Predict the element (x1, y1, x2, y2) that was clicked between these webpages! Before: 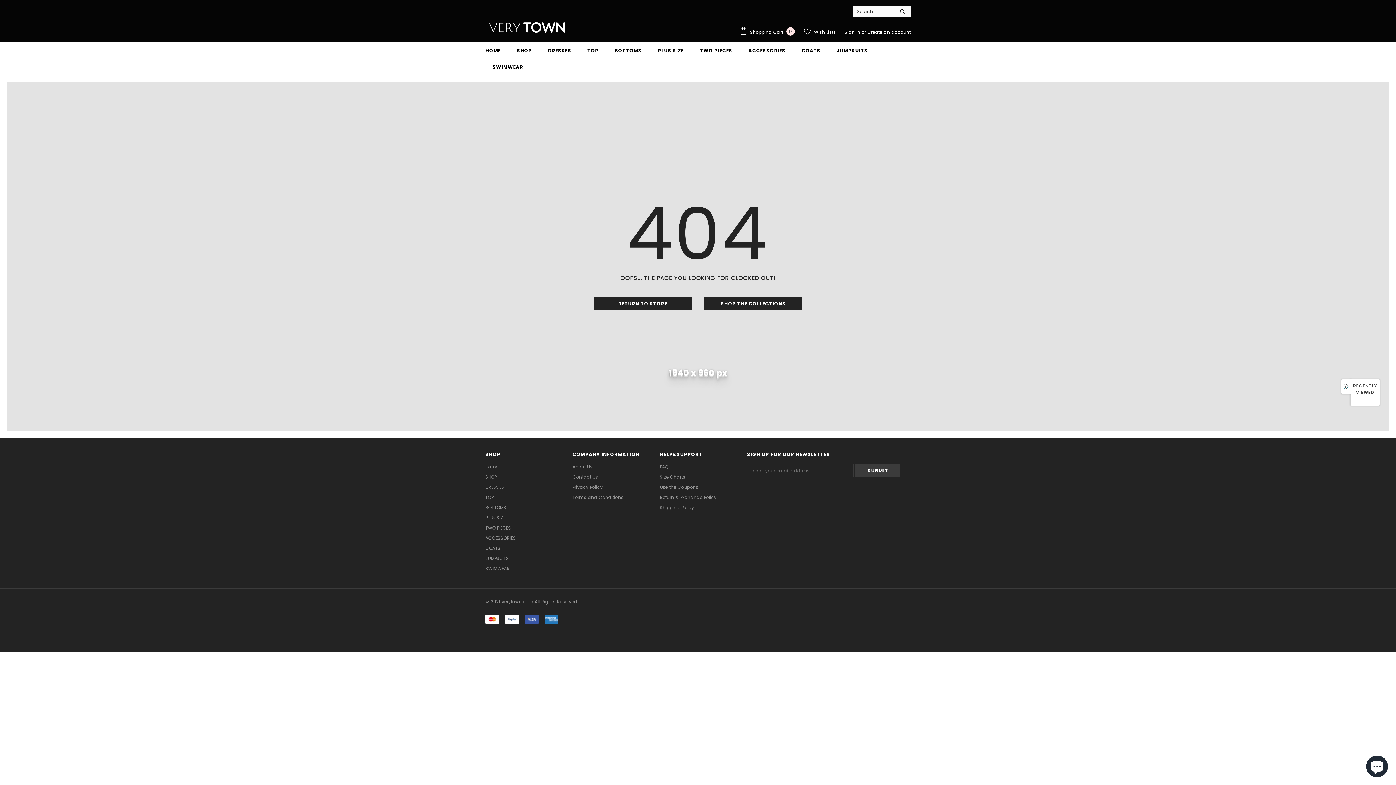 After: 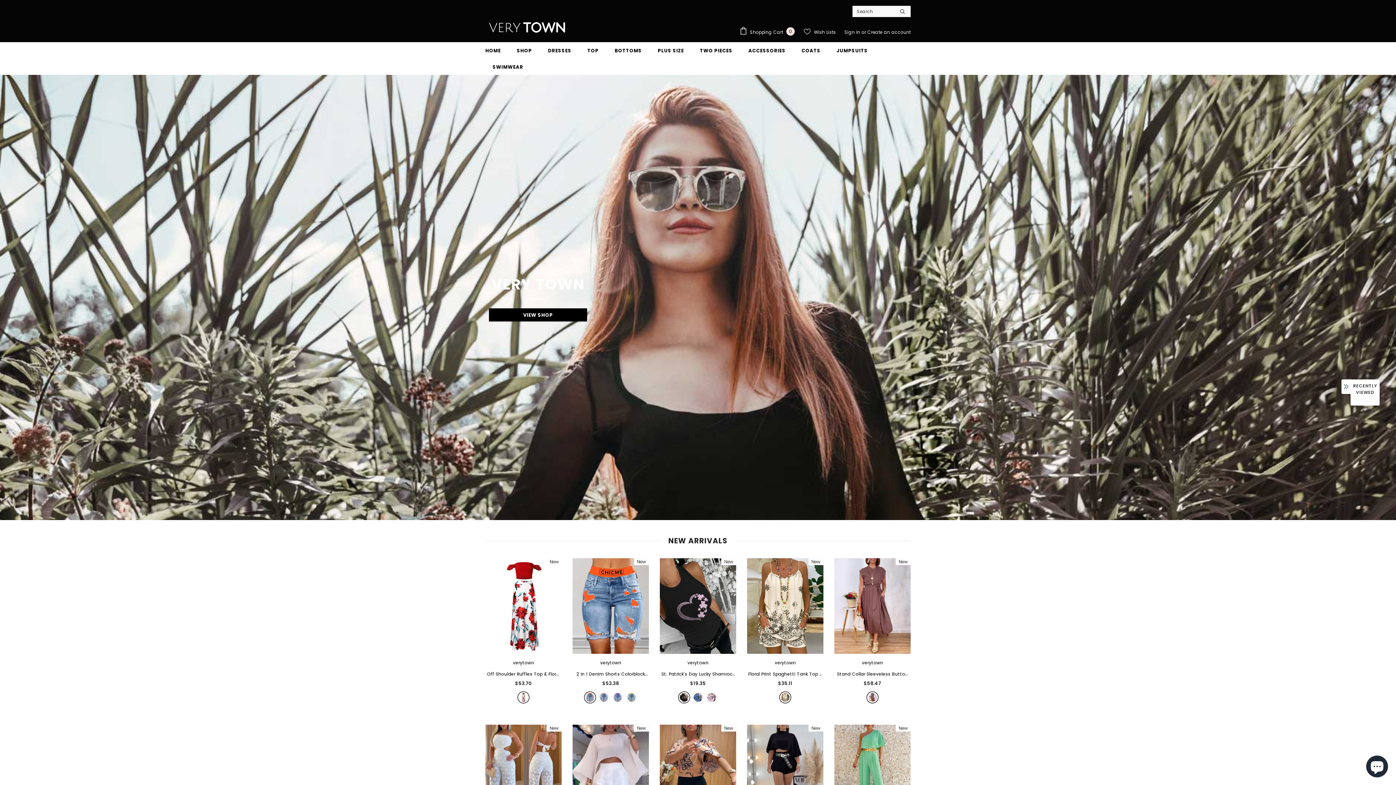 Action: label: RETURN TO STORE bbox: (593, 297, 692, 310)